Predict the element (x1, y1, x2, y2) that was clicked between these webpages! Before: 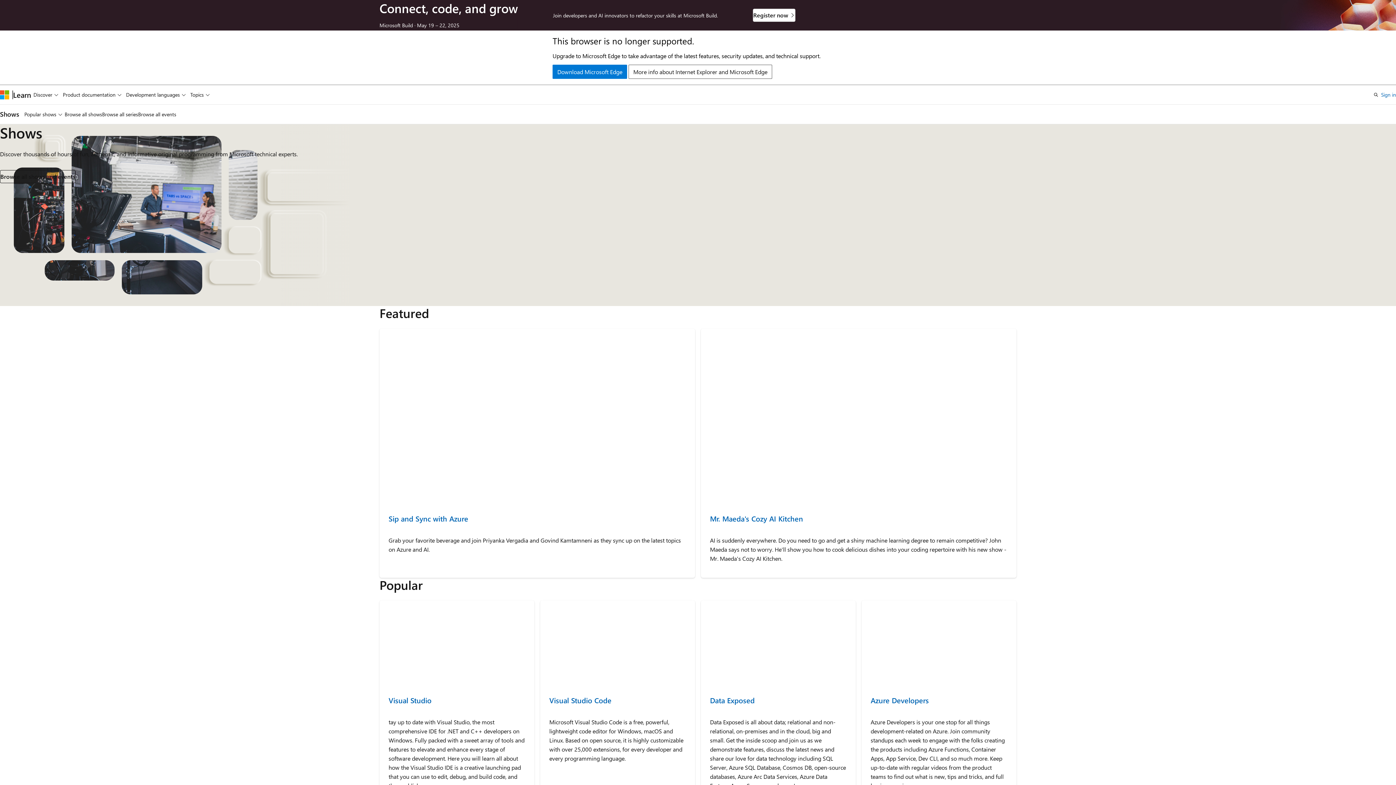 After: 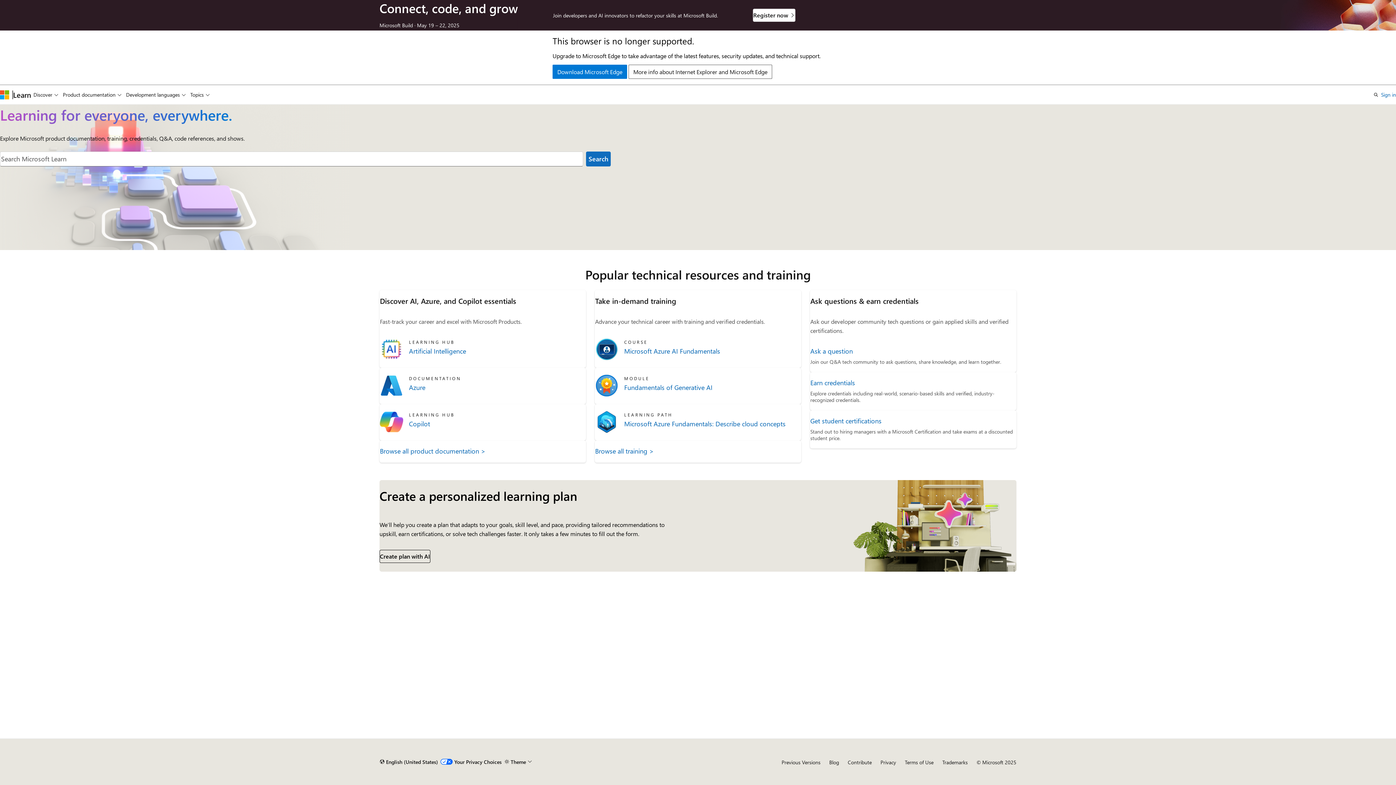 Action: bbox: (13, 90, 31, 99) label: Learn